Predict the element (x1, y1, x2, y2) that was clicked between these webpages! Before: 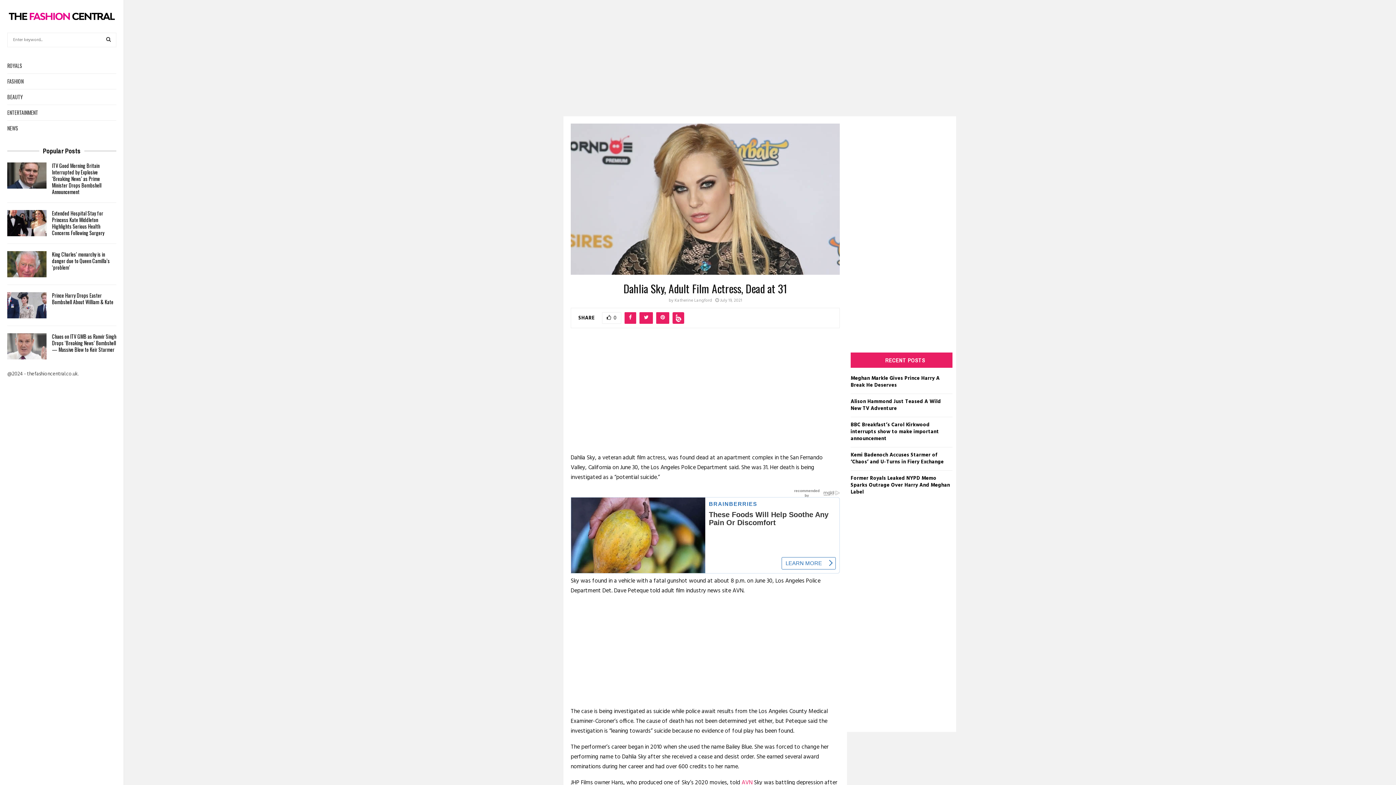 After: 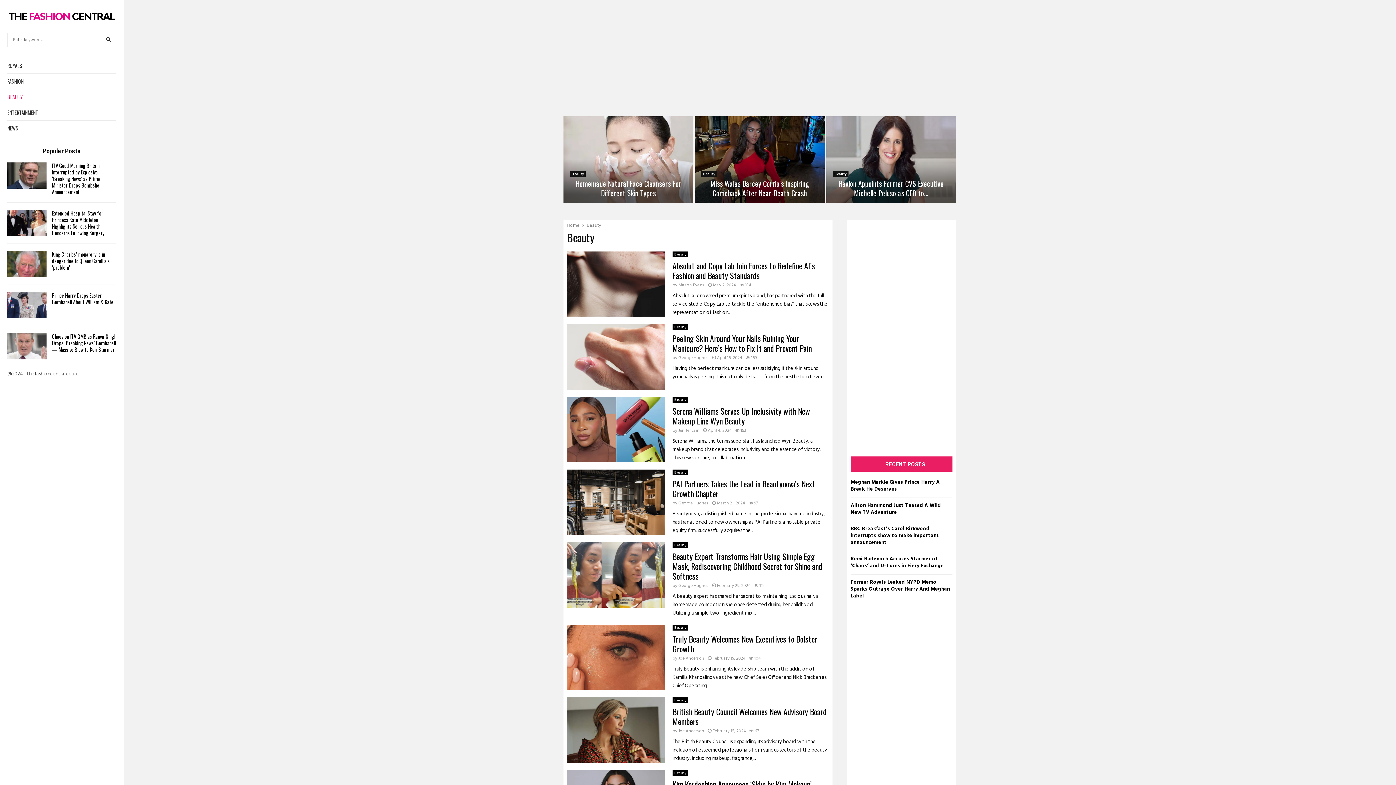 Action: label: BEAUTY bbox: (7, 89, 116, 104)